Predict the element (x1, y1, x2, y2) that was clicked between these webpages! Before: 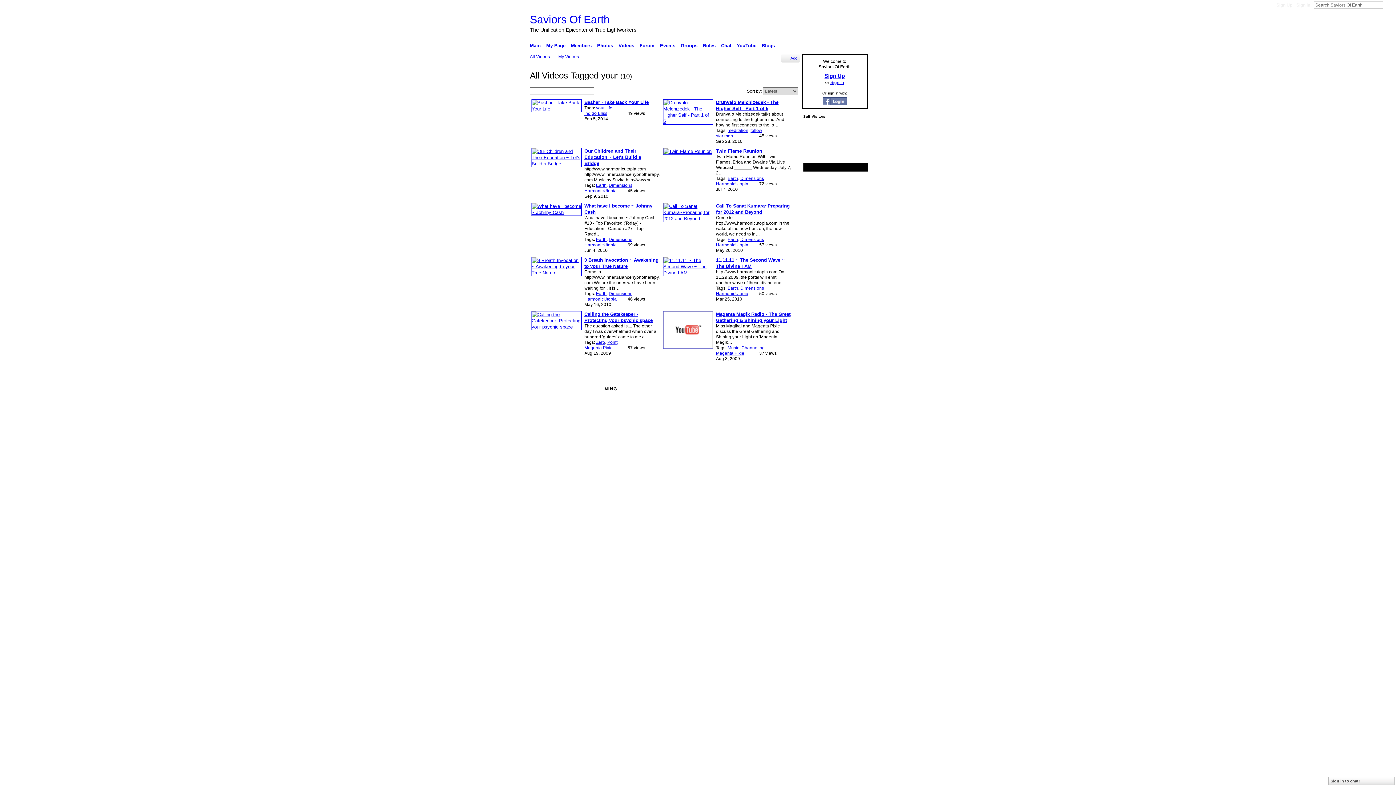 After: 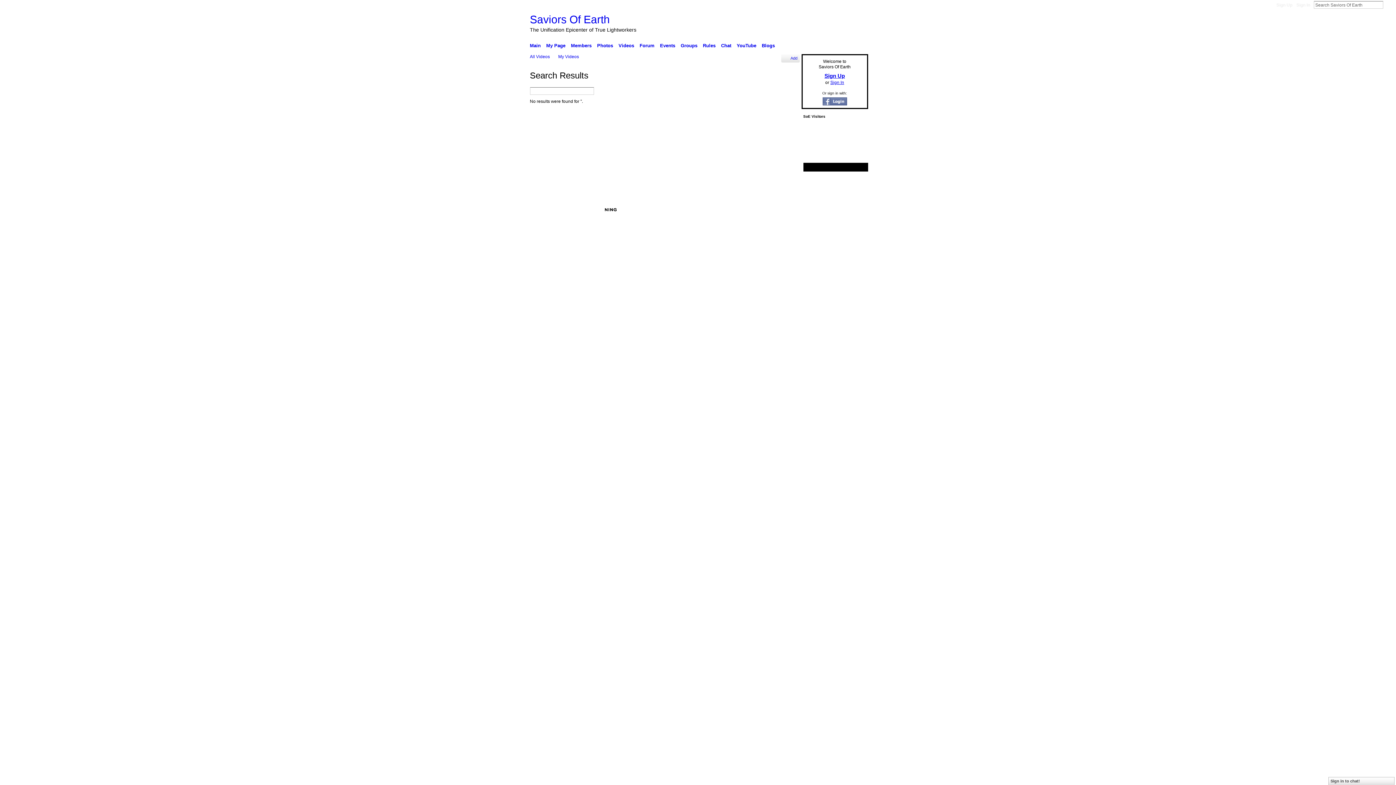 Action: label: Search Videos bbox: (595, 87, 602, 94)